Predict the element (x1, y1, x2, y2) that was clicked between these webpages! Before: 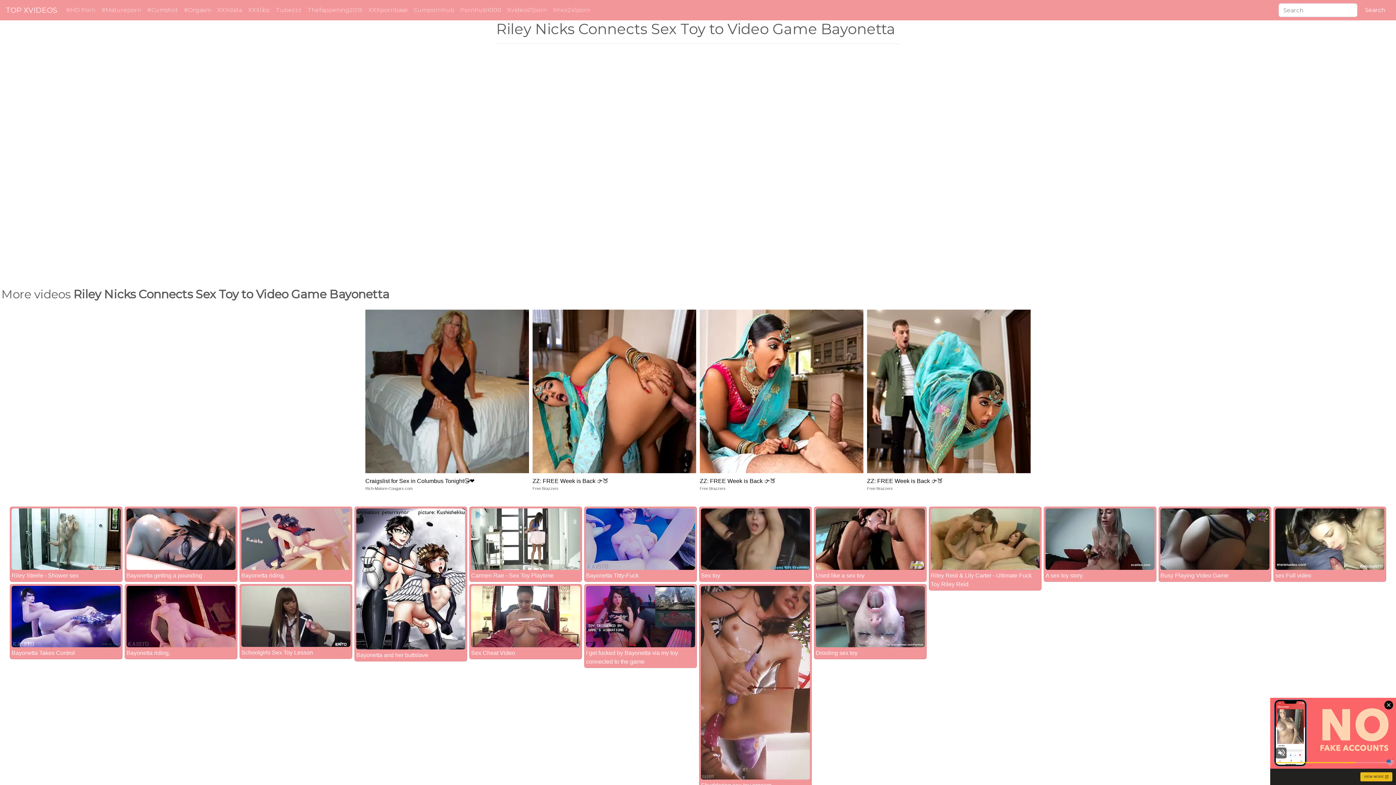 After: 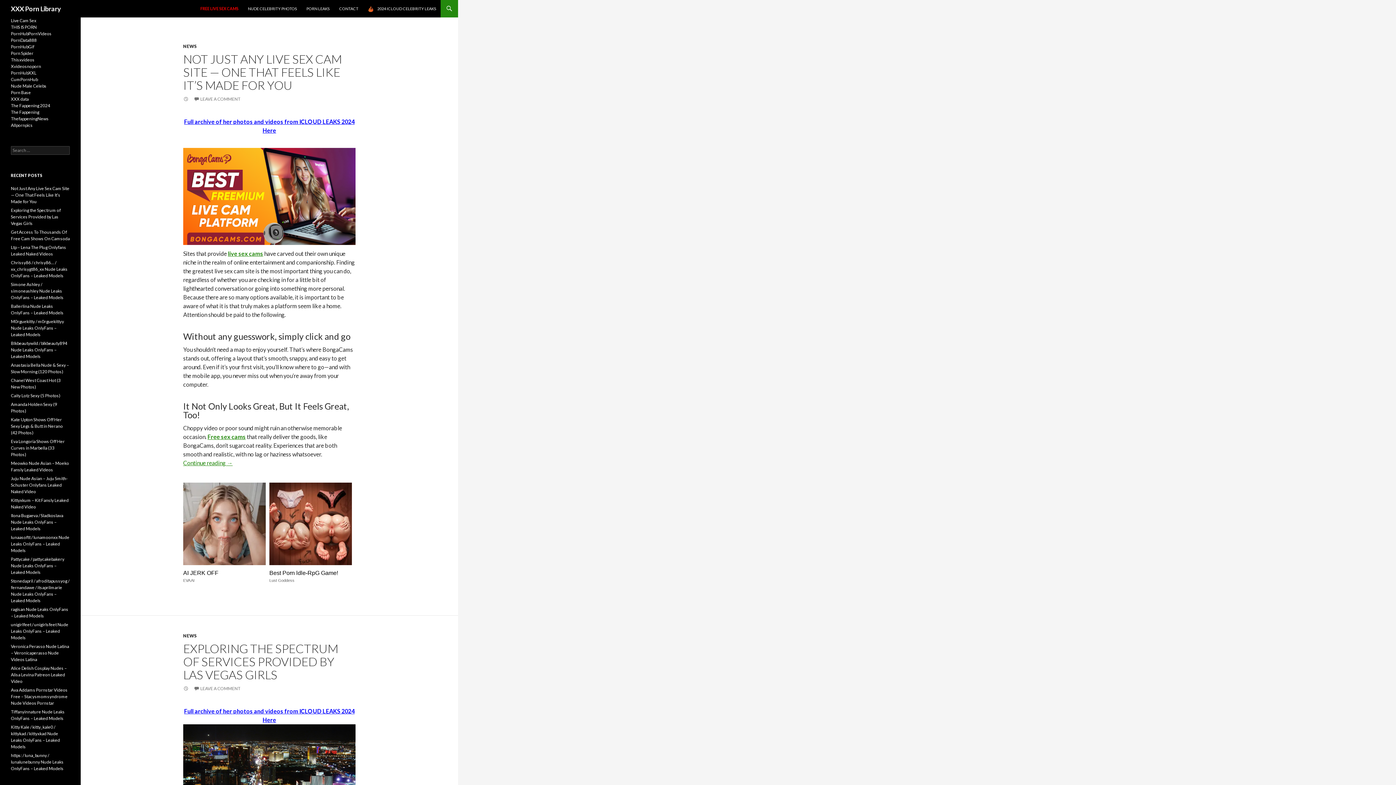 Action: label: XXXlibz bbox: (245, 2, 273, 17)